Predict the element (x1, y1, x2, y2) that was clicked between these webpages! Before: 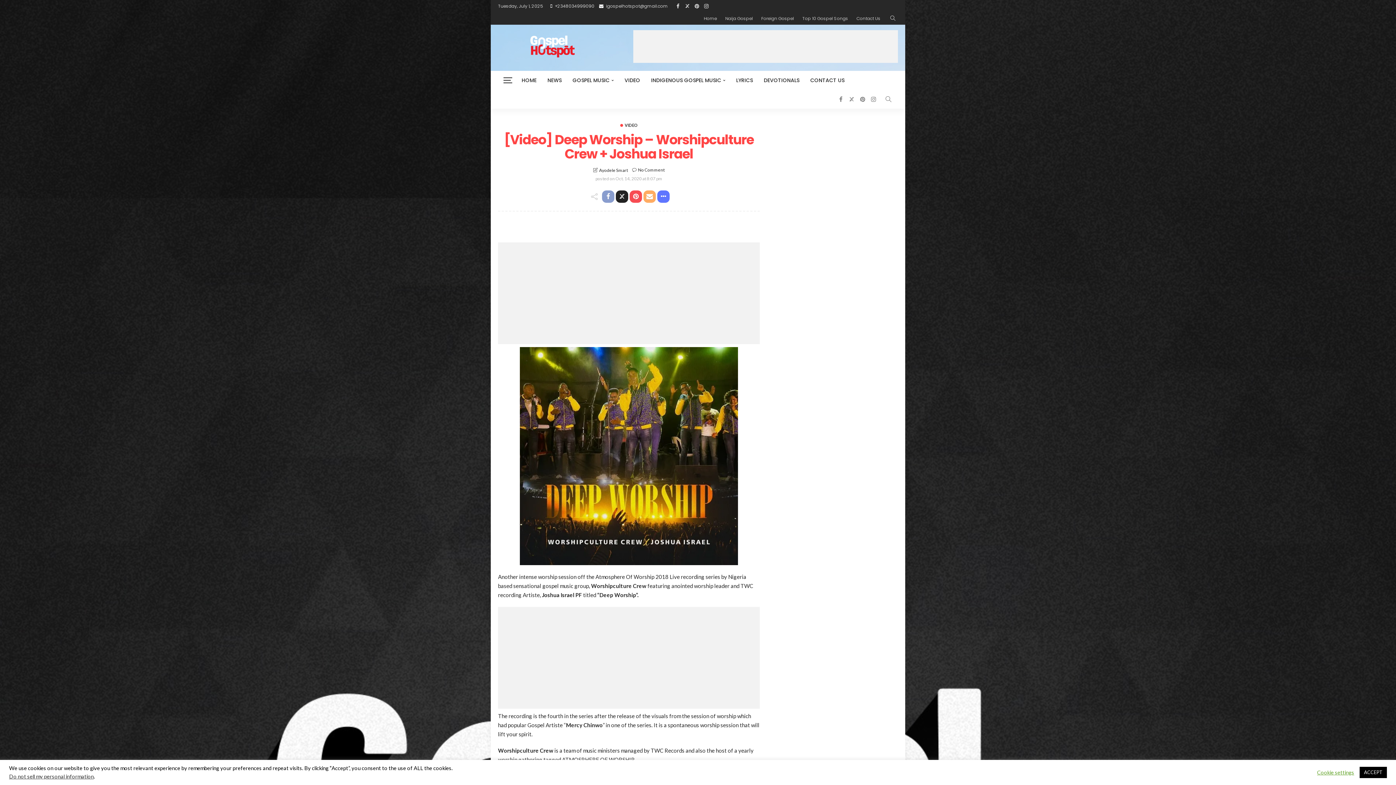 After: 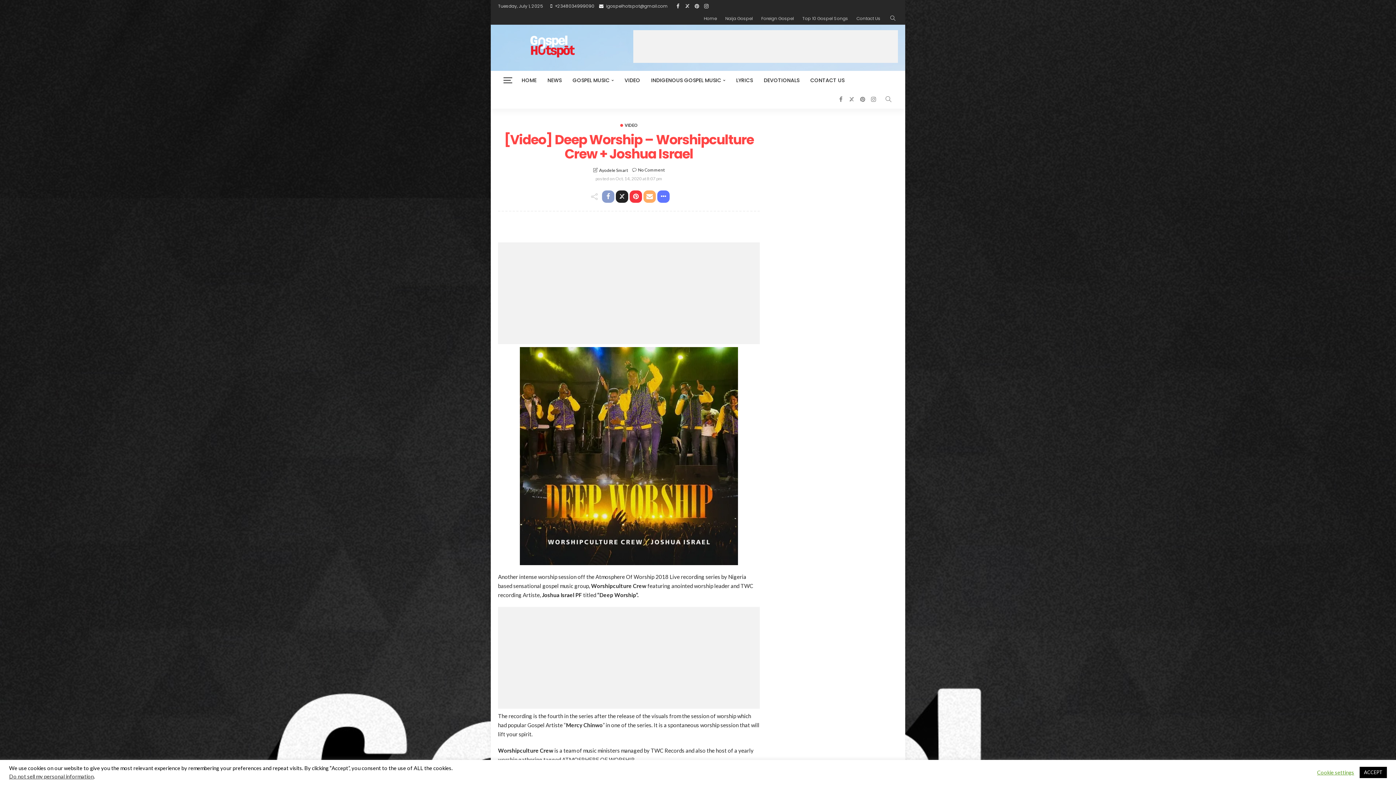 Action: bbox: (629, 190, 642, 202)